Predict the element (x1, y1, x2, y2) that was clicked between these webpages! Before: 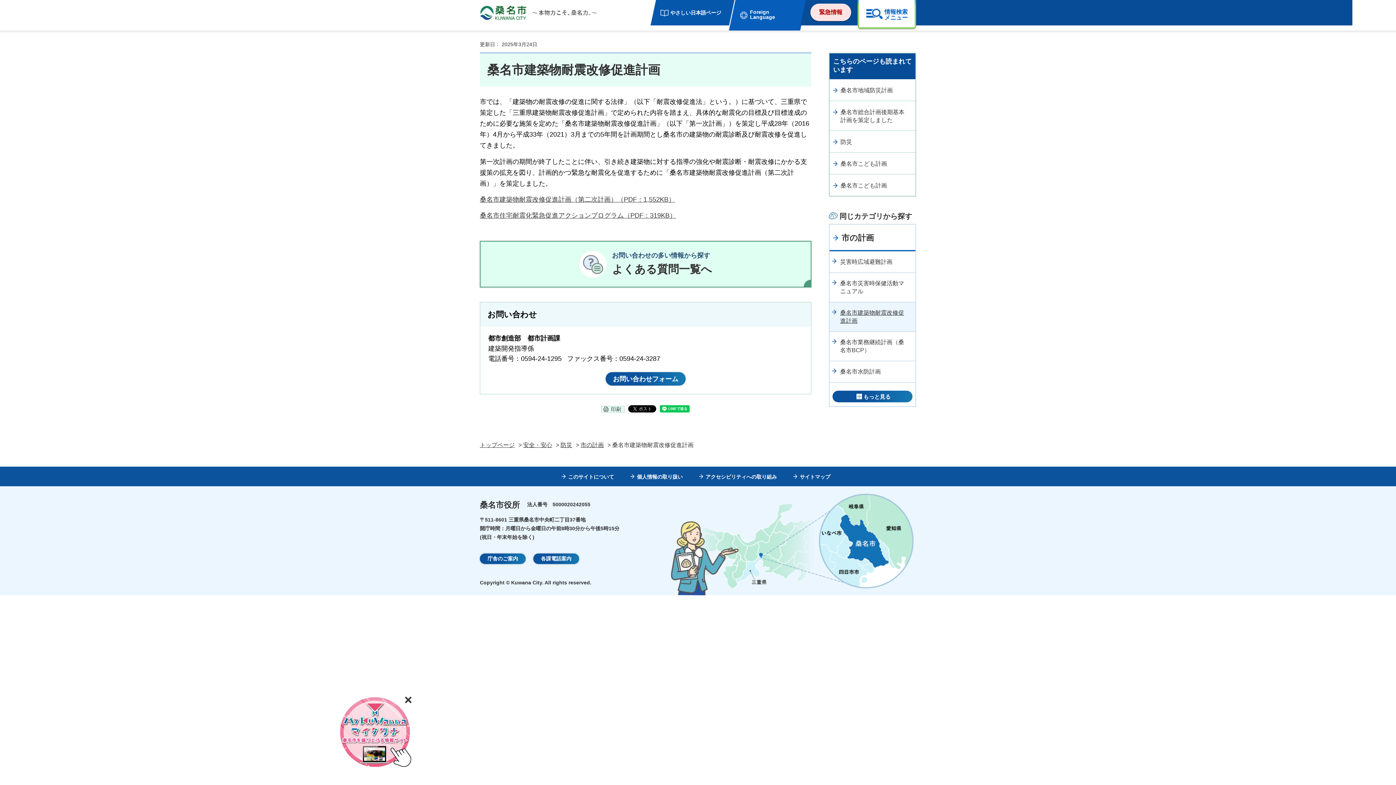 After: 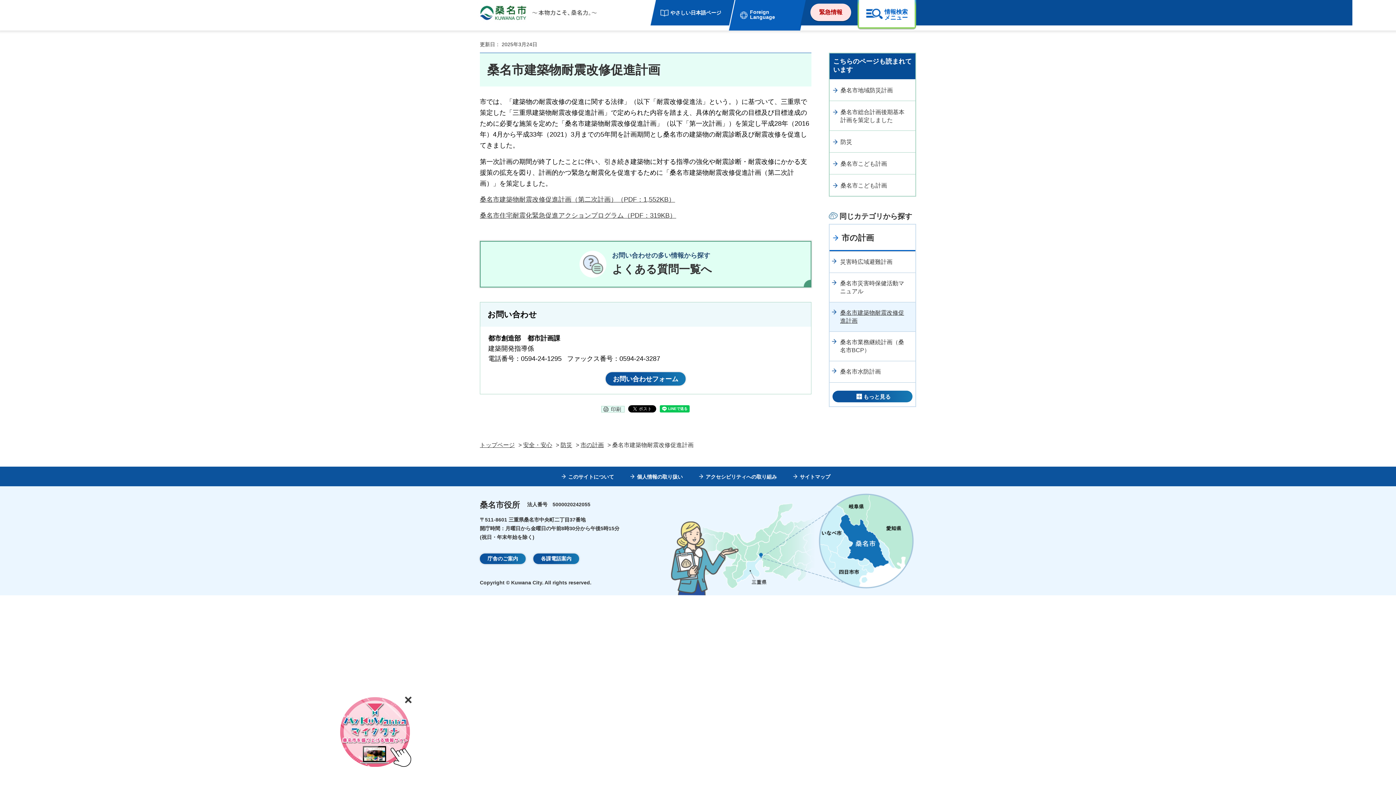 Action: bbox: (829, 302, 915, 331) label: 桑名市建築物耐震改修促進計画